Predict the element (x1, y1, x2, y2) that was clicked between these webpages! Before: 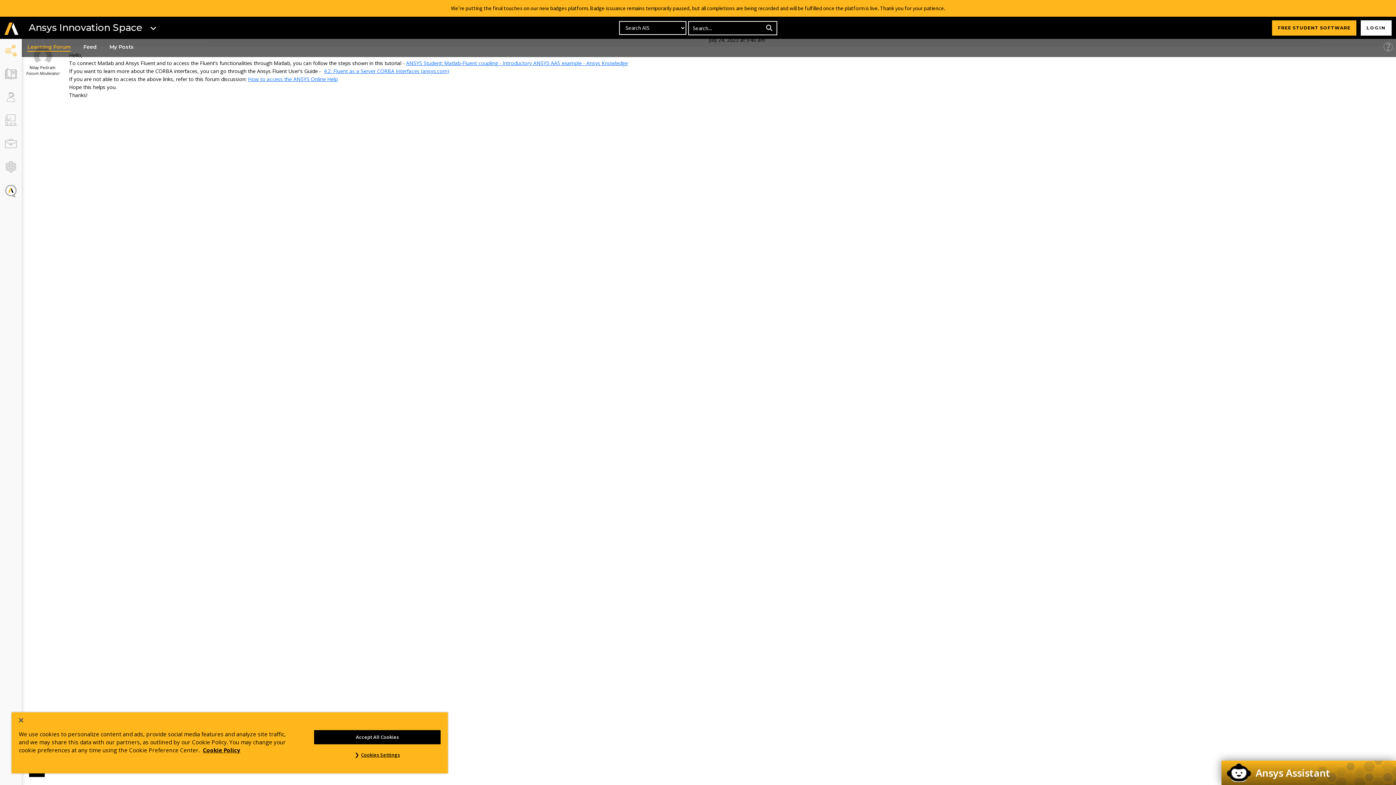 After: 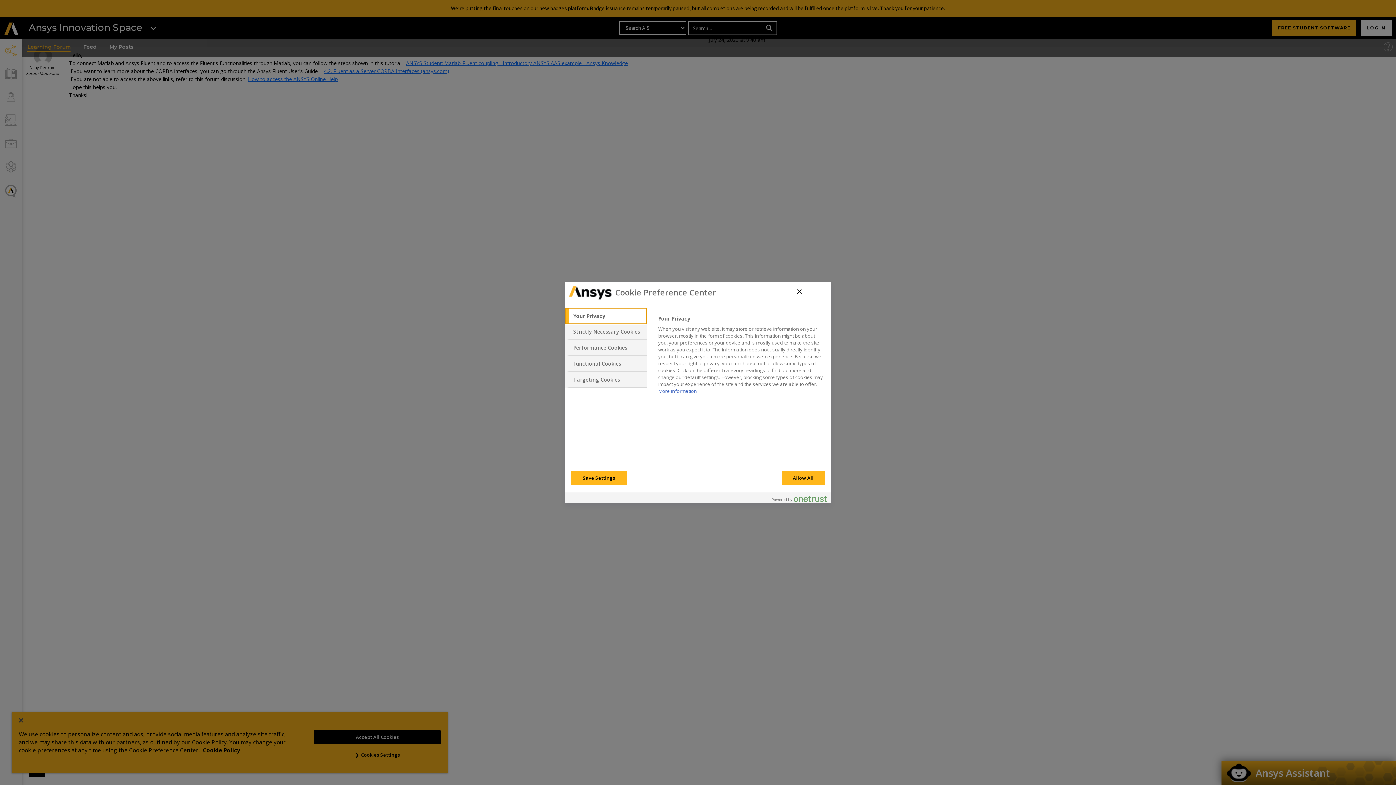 Action: bbox: (314, 748, 440, 762) label: Cookies Settings